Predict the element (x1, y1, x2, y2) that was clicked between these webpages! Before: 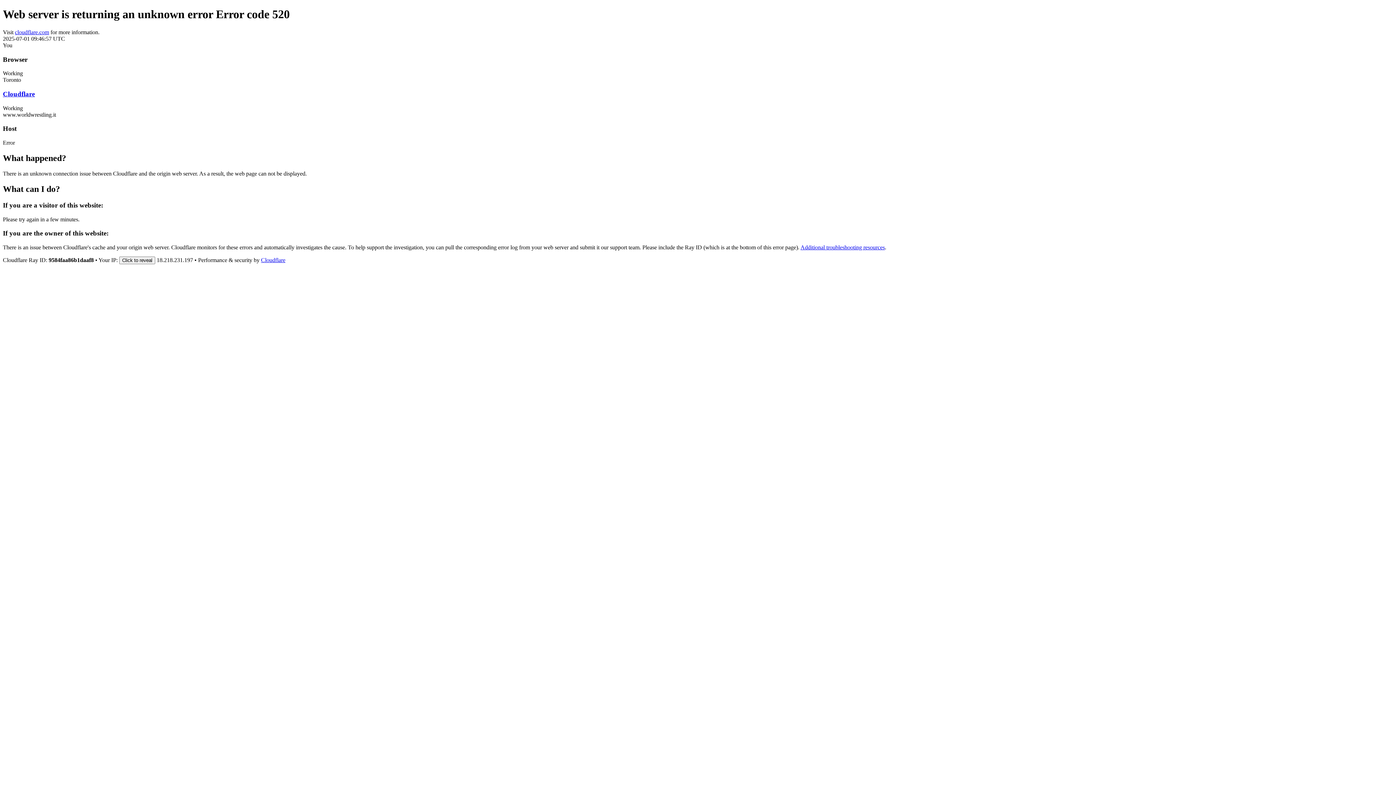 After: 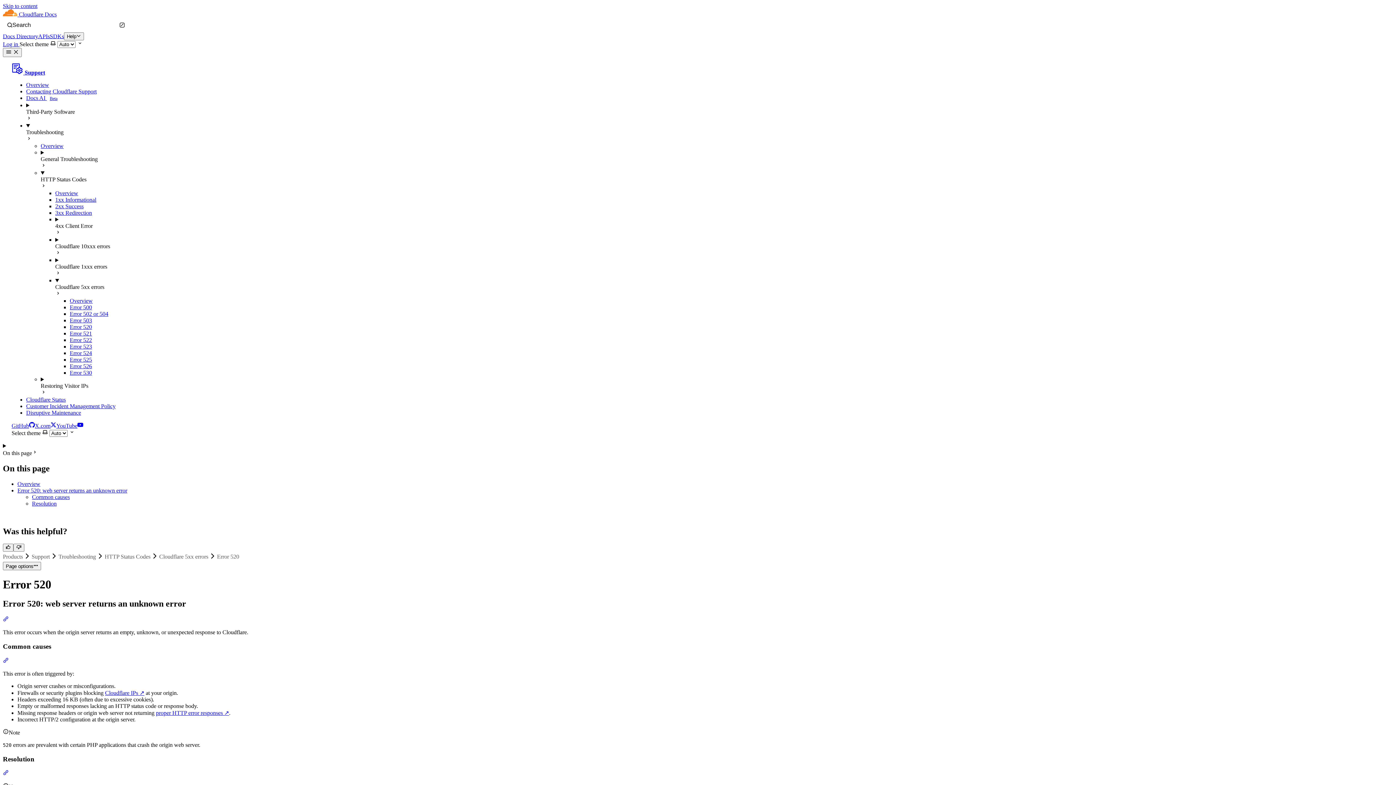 Action: label: Additional troubleshooting resources bbox: (800, 244, 885, 250)